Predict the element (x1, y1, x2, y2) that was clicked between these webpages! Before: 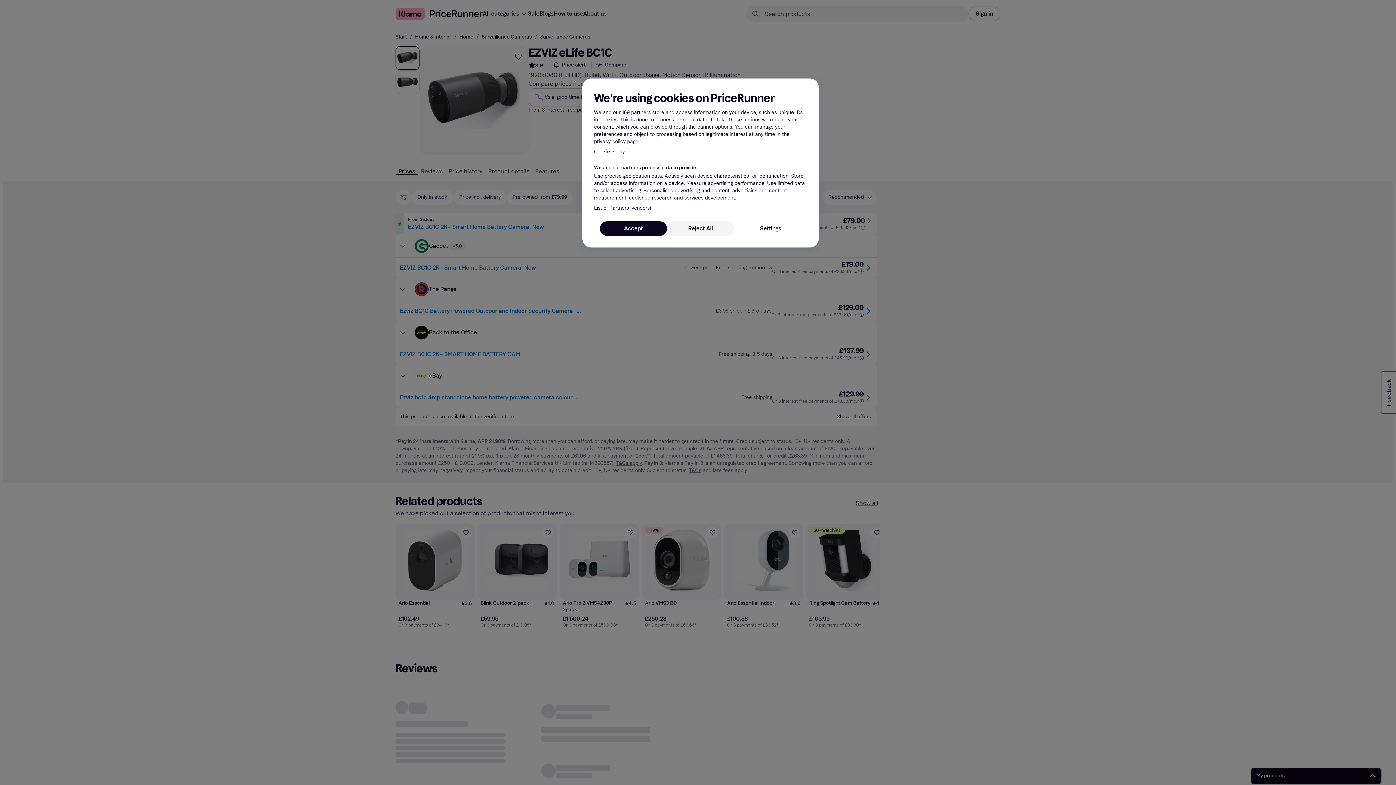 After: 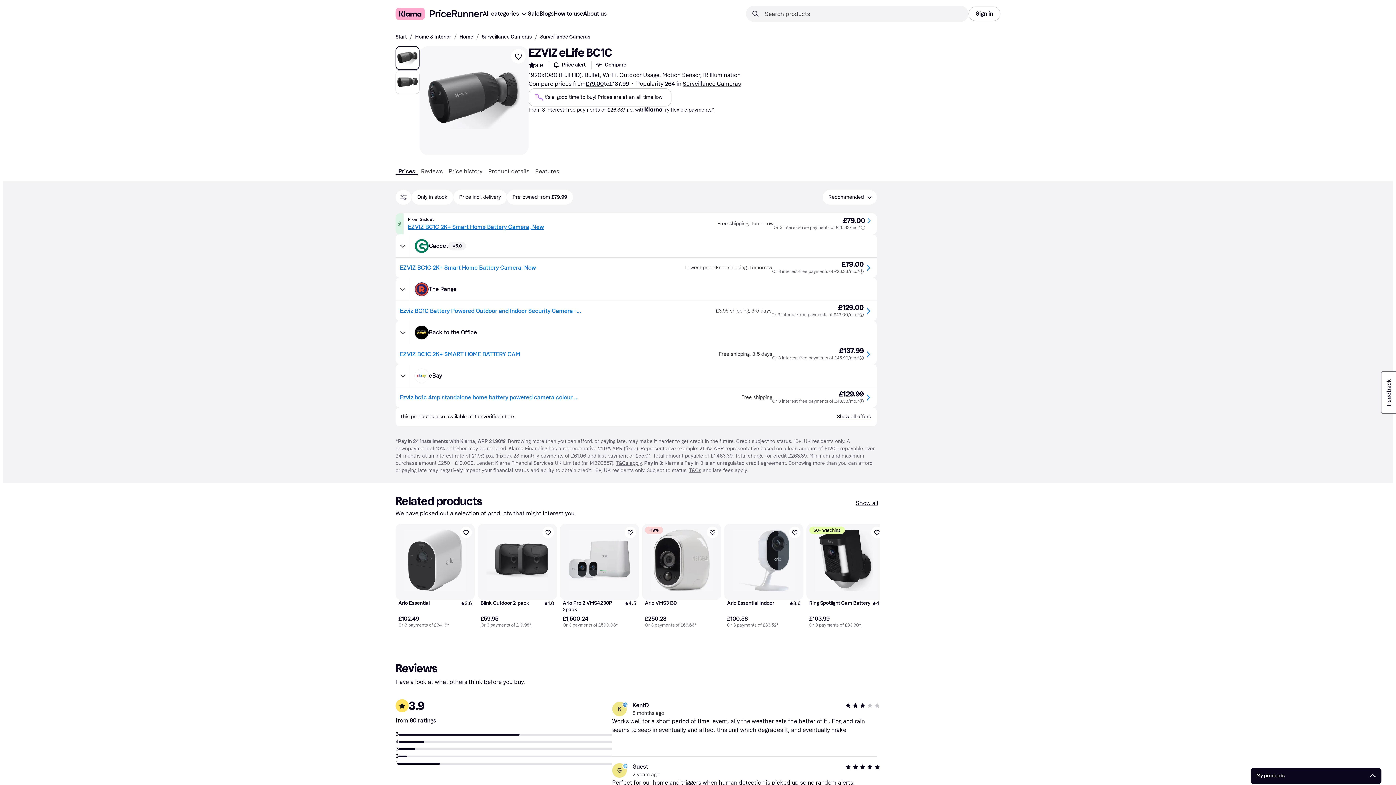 Action: label: Reject All bbox: (667, 221, 734, 236)